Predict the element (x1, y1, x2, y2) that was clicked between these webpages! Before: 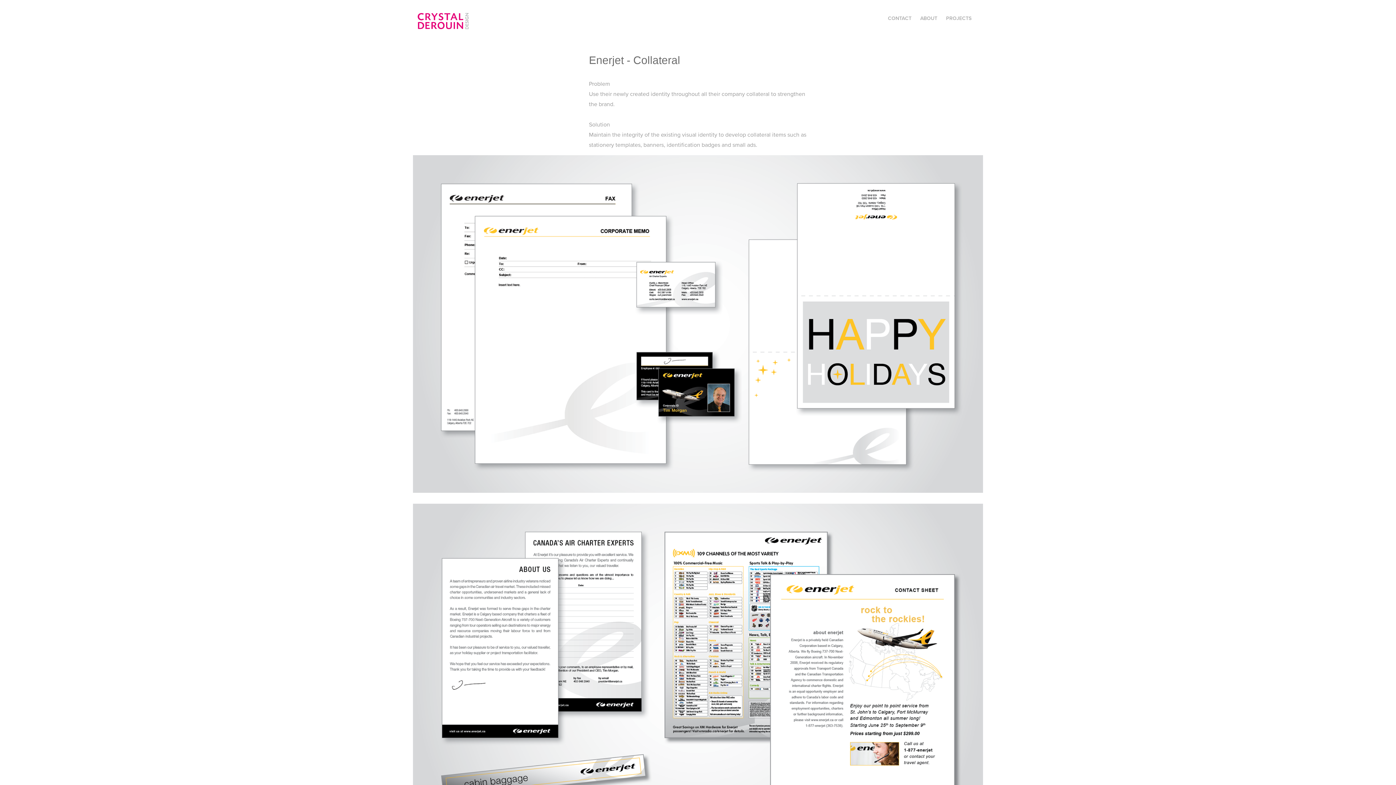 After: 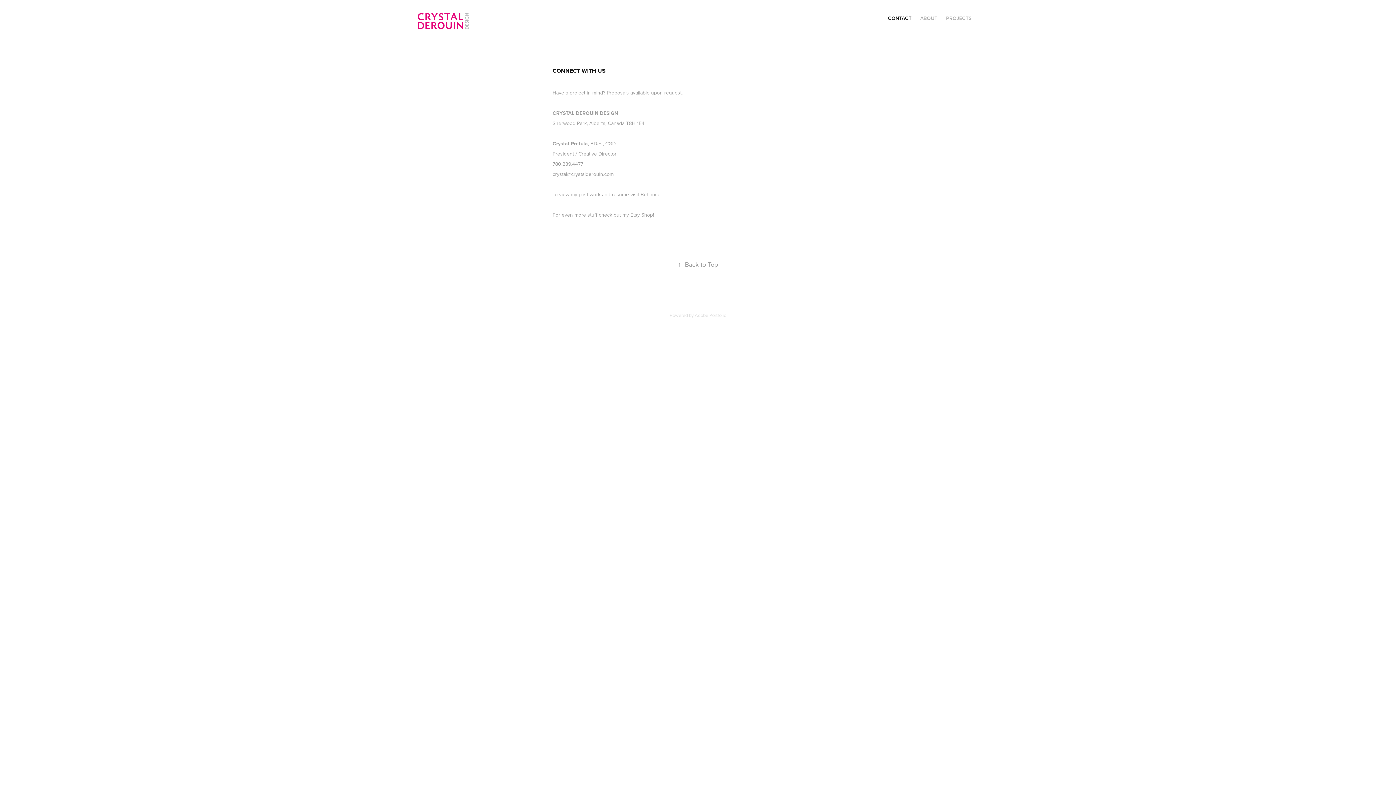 Action: bbox: (888, 14, 911, 21) label: CONTACT